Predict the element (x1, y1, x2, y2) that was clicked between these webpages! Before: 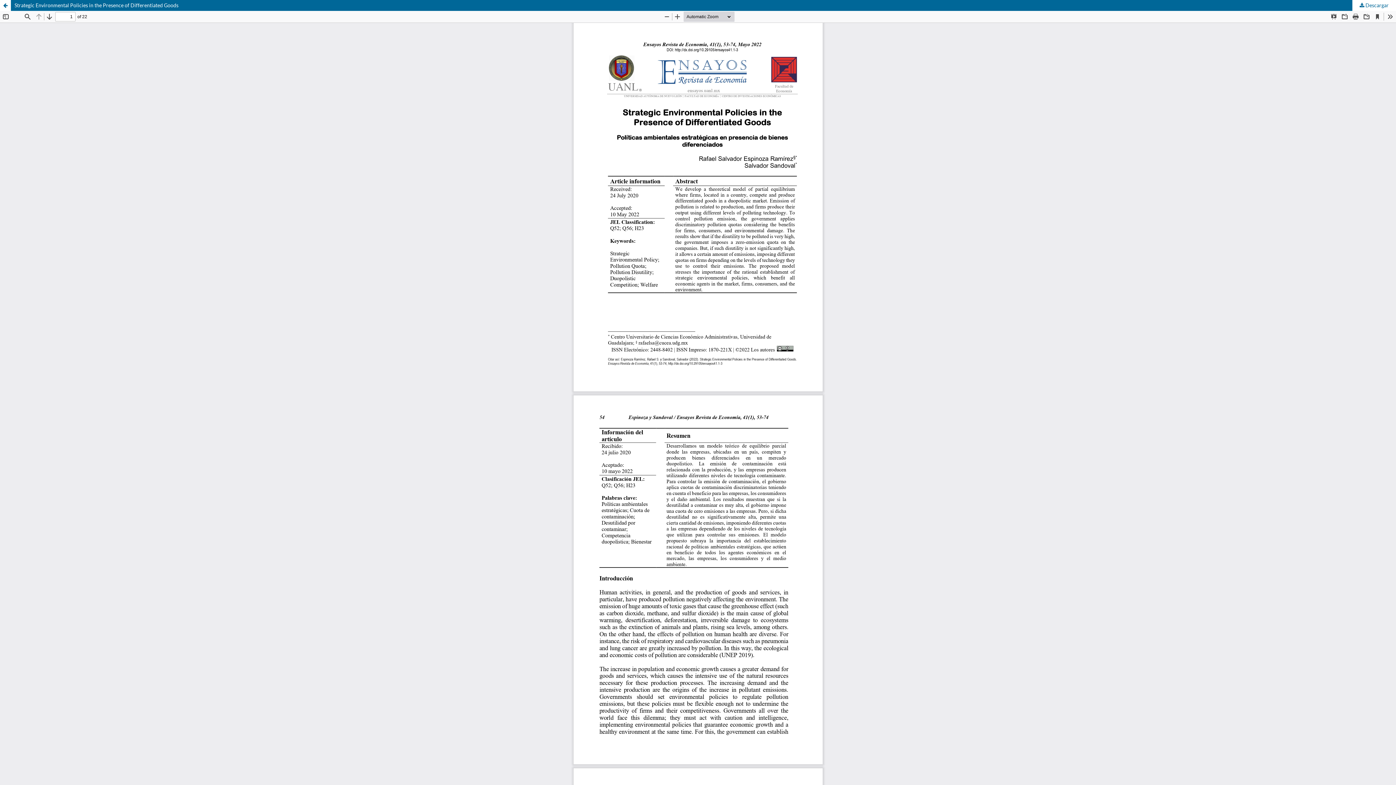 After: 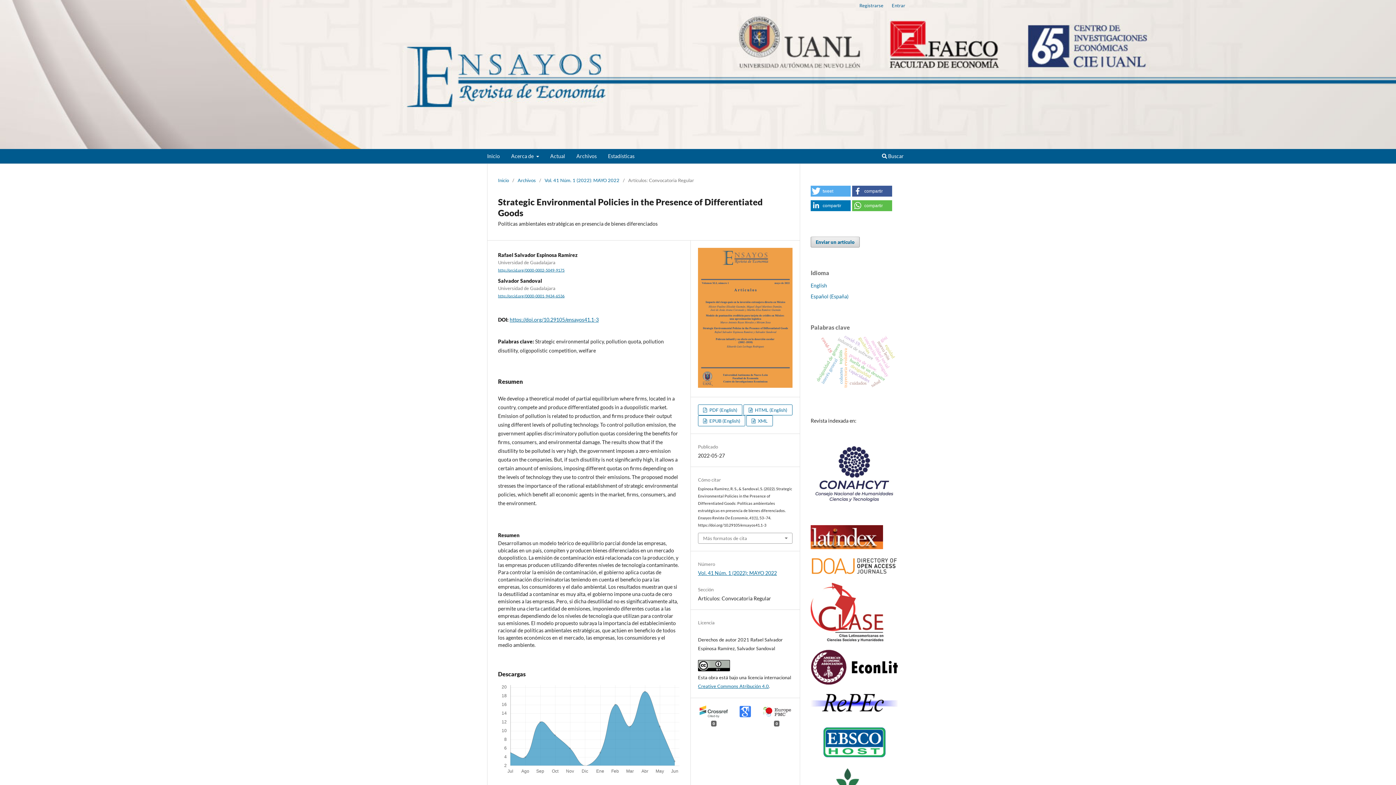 Action: bbox: (0, 0, 1396, 10) label: Strategic Environmental Policies in the Presence of Differentiated Goods